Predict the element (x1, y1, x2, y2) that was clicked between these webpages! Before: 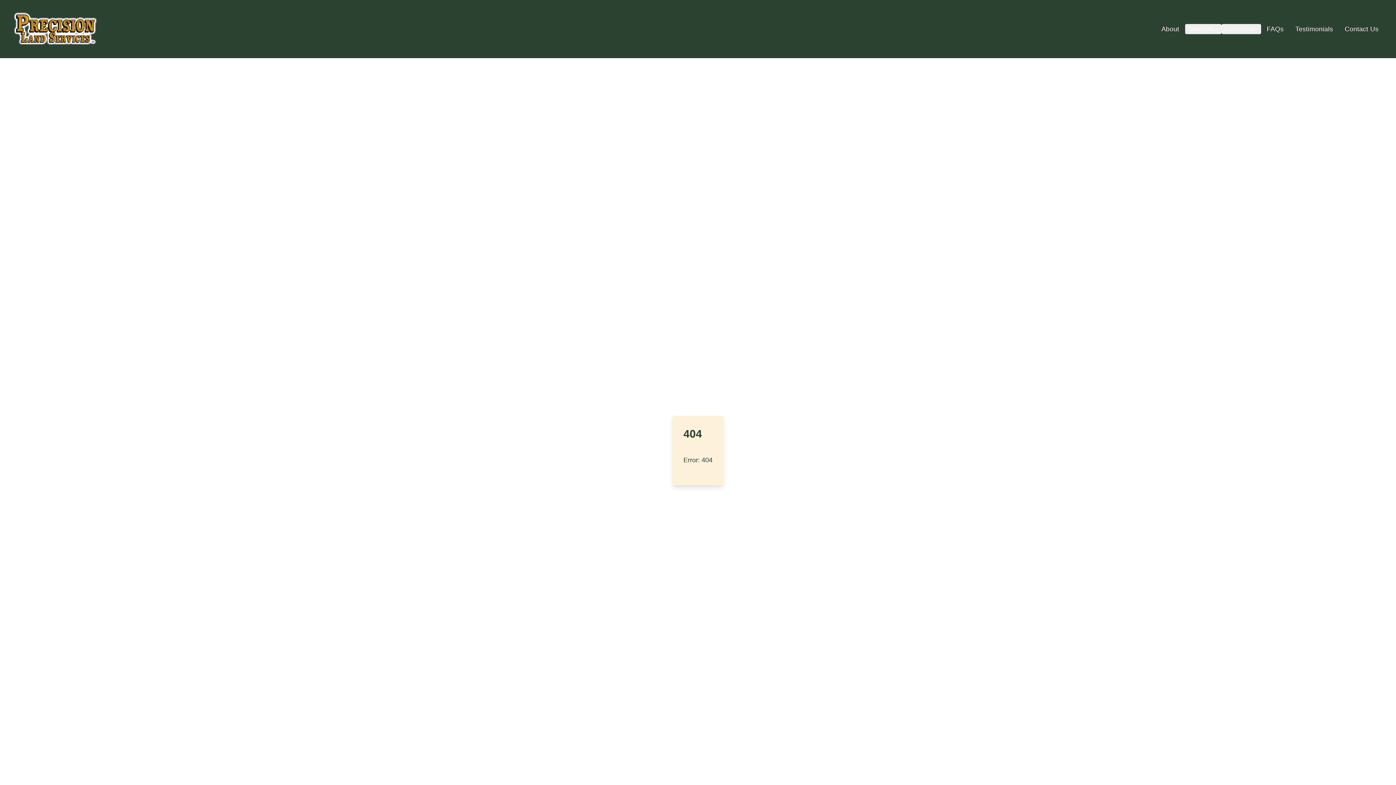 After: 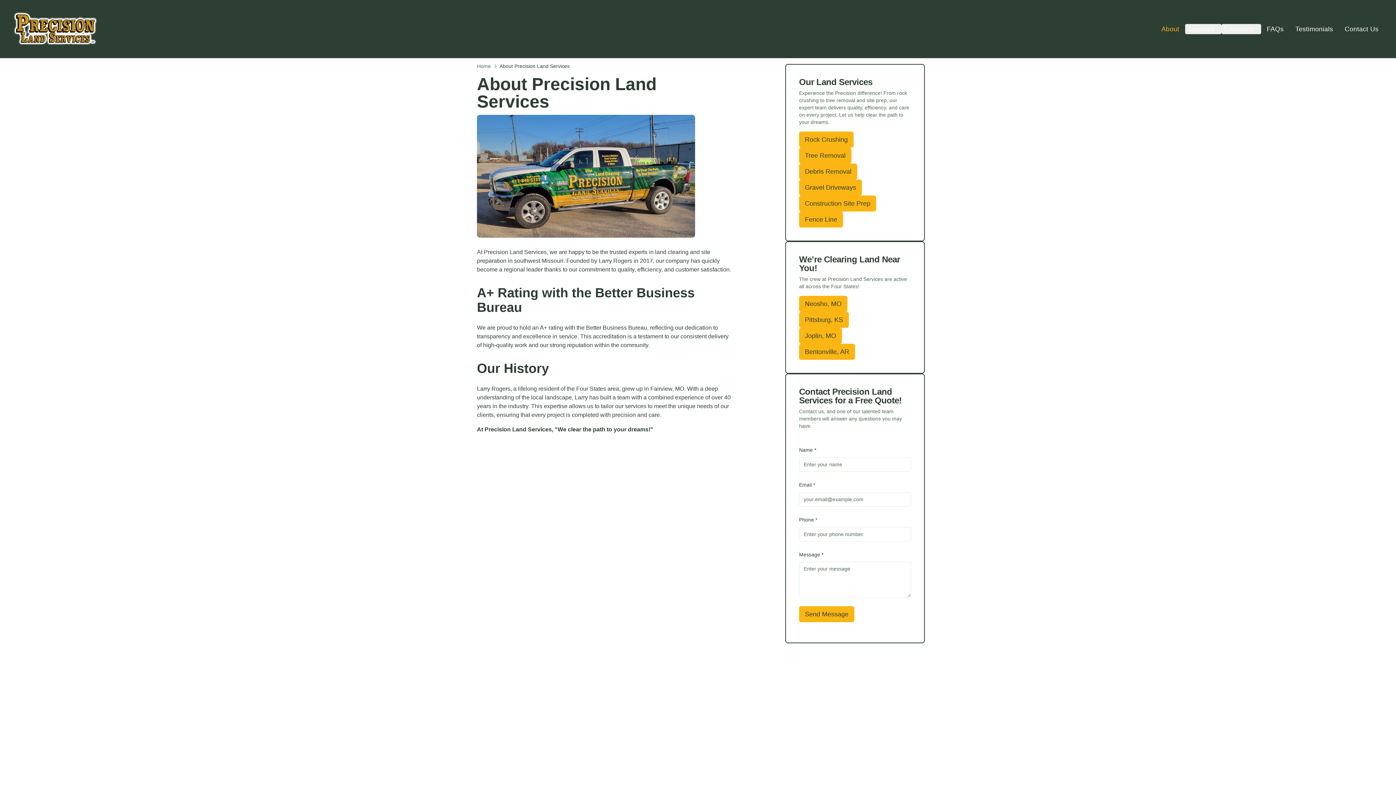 Action: bbox: (1161, 24, 1179, 34) label: Go to About page